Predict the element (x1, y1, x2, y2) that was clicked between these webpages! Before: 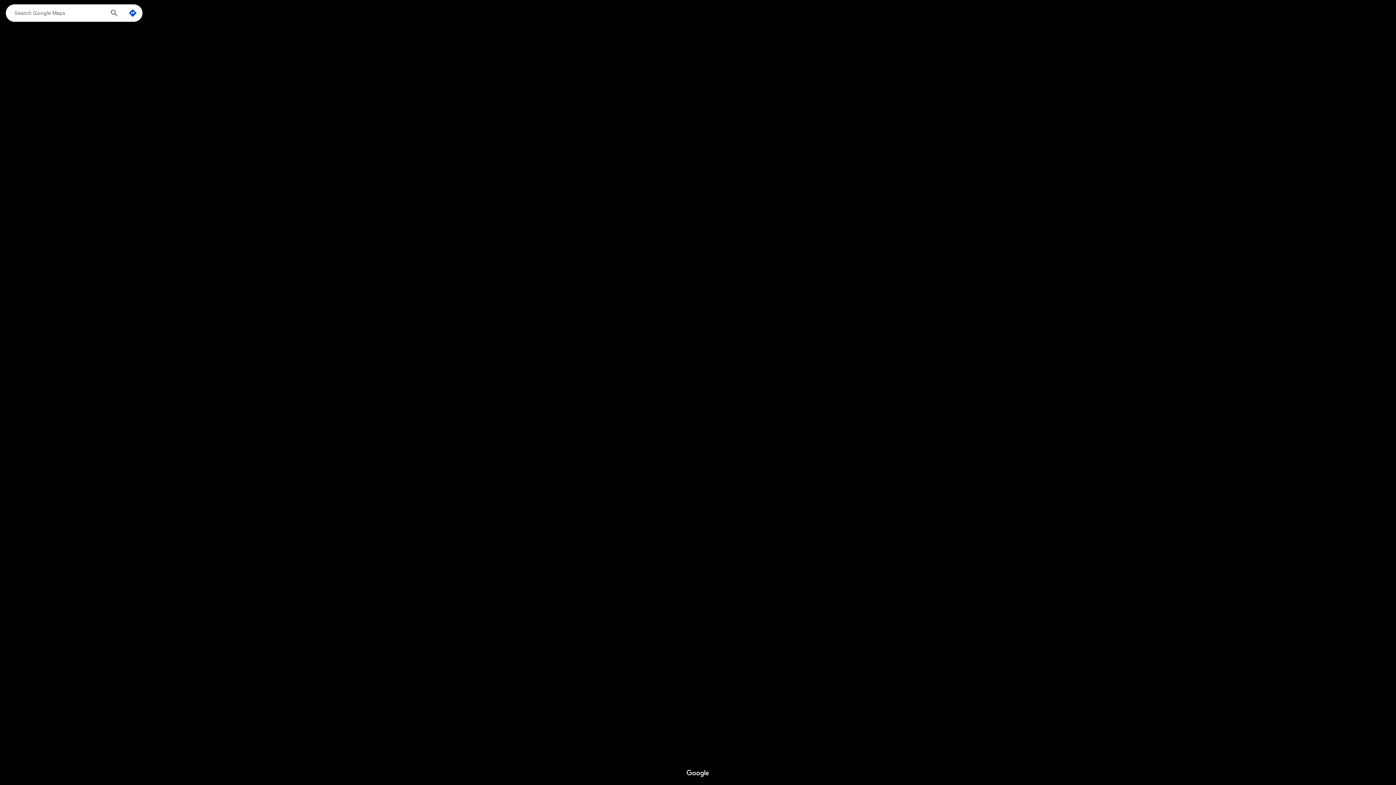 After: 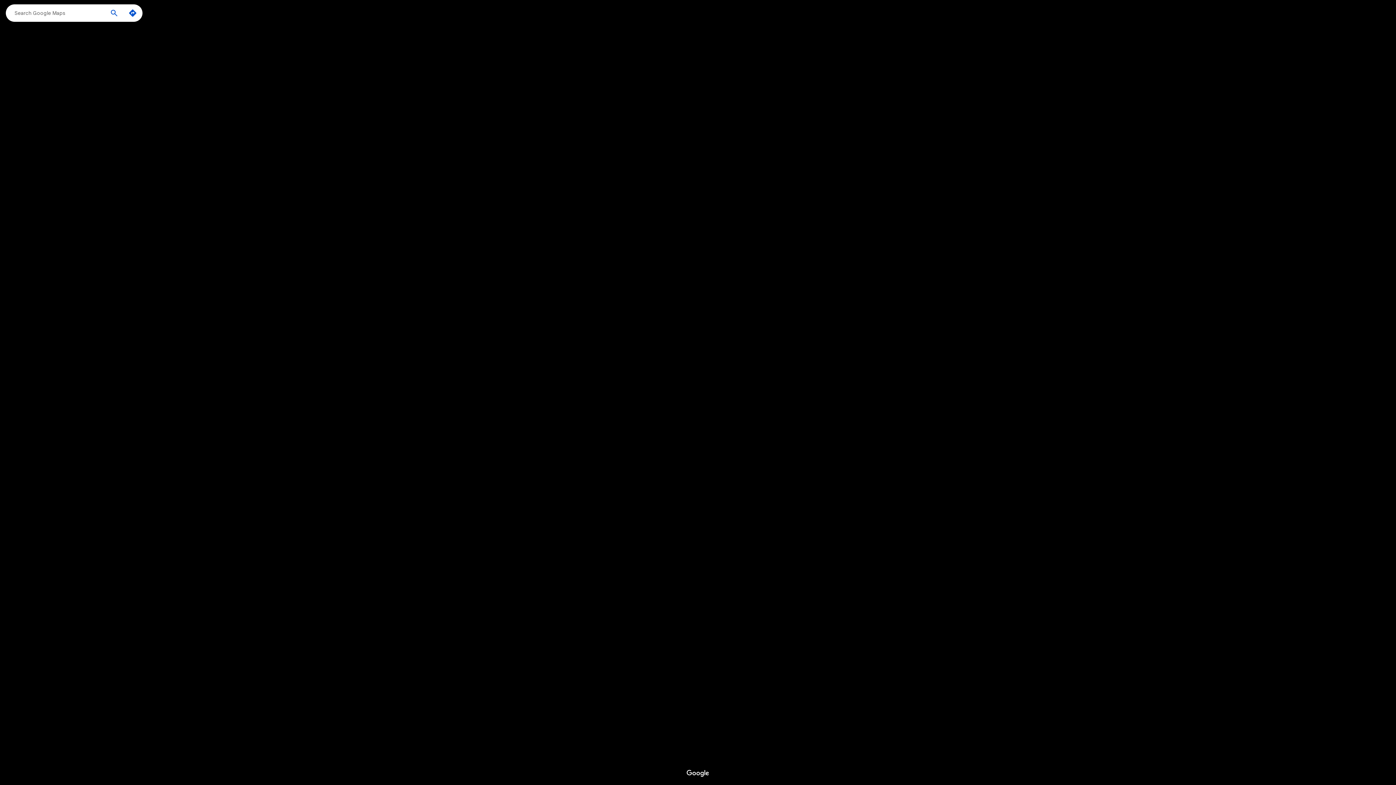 Action: bbox: (105, 4, 122, 23) label: Search